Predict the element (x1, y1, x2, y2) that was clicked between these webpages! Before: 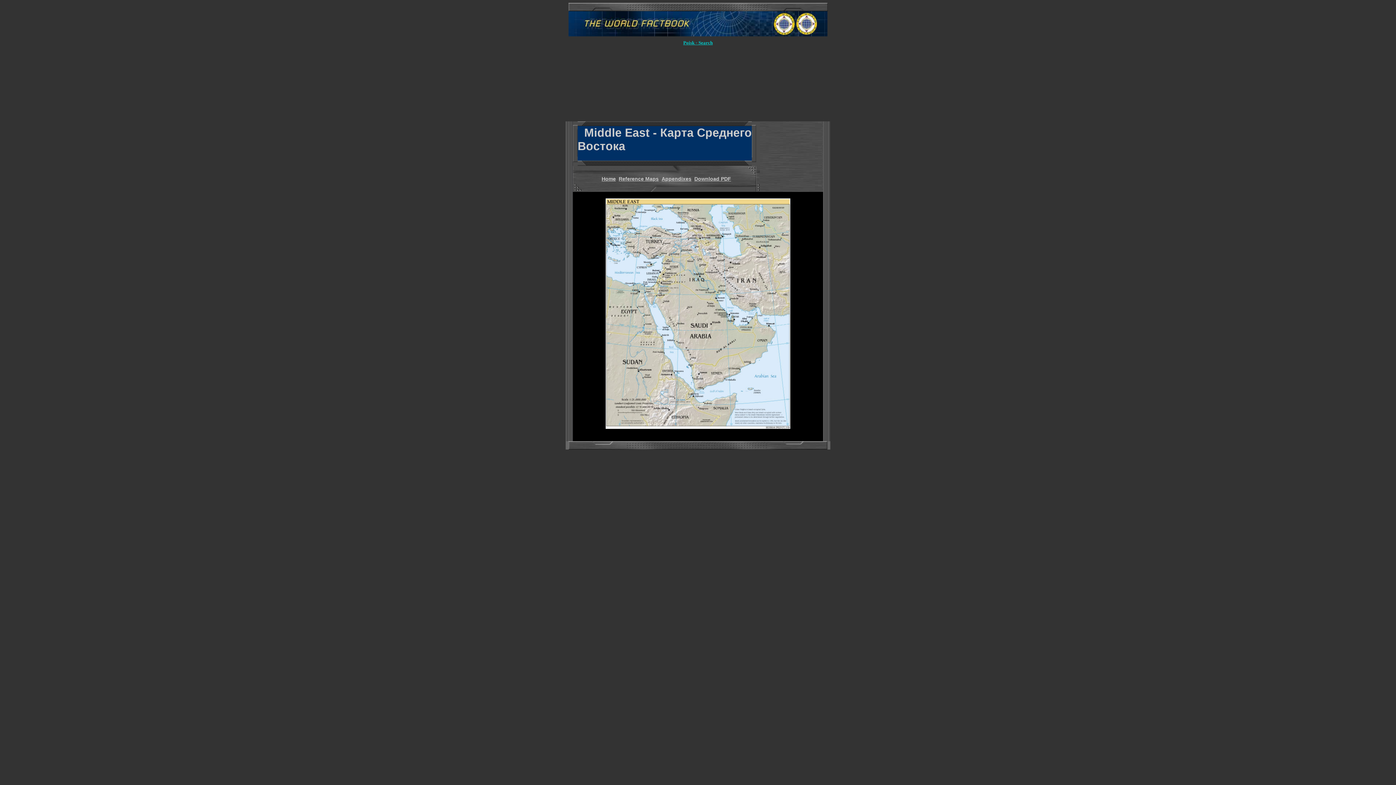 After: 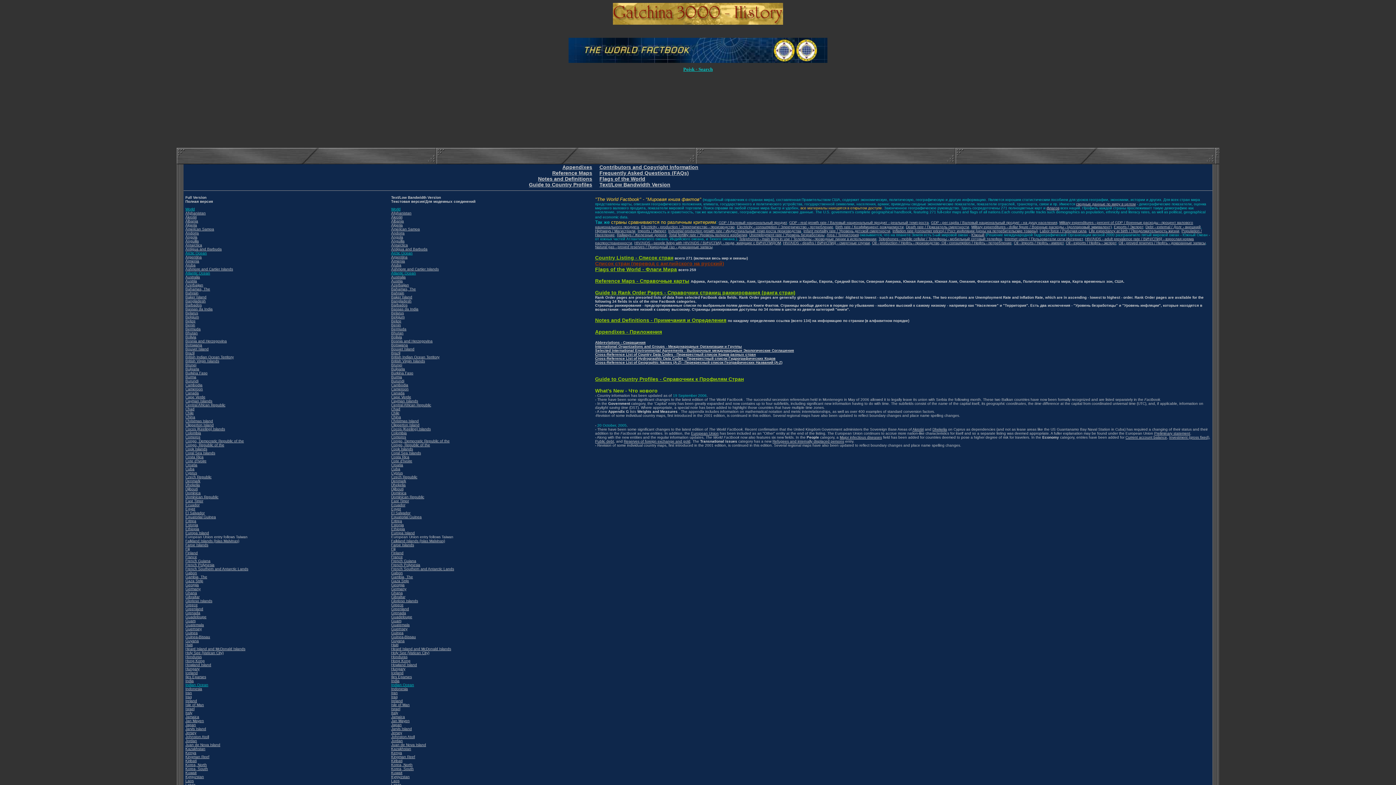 Action: bbox: (601, 176, 616, 181) label: Home